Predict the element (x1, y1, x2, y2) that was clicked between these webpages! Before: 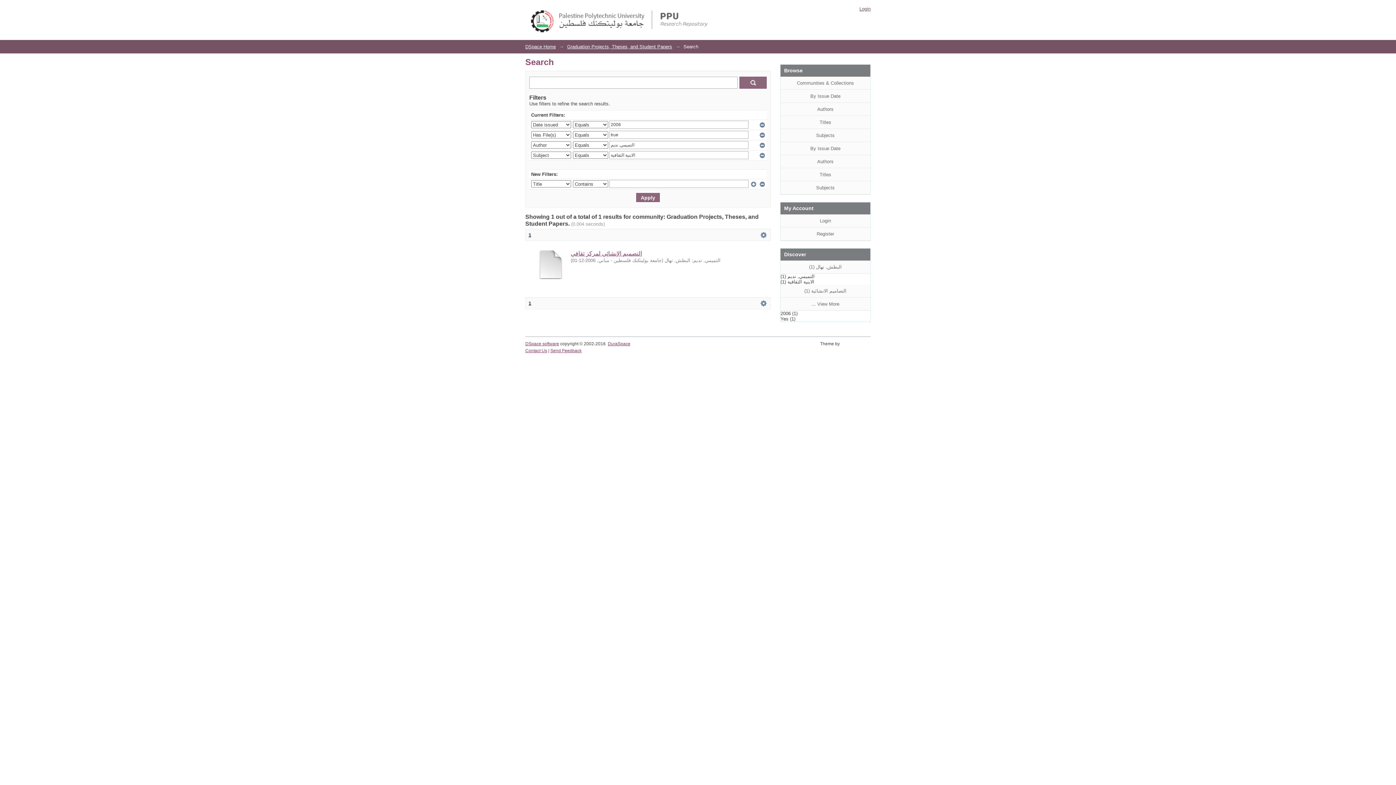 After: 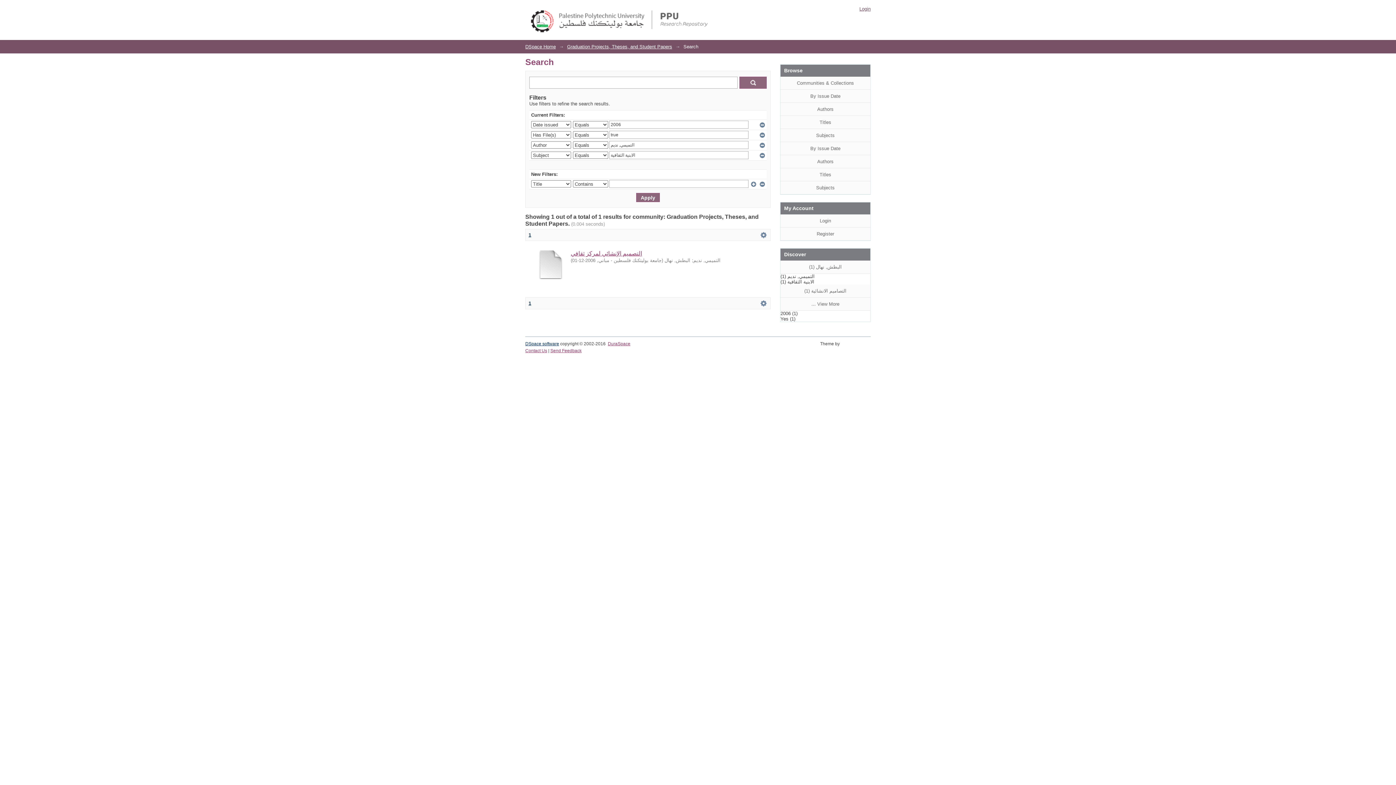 Action: bbox: (525, 341, 559, 346) label: DSpace software